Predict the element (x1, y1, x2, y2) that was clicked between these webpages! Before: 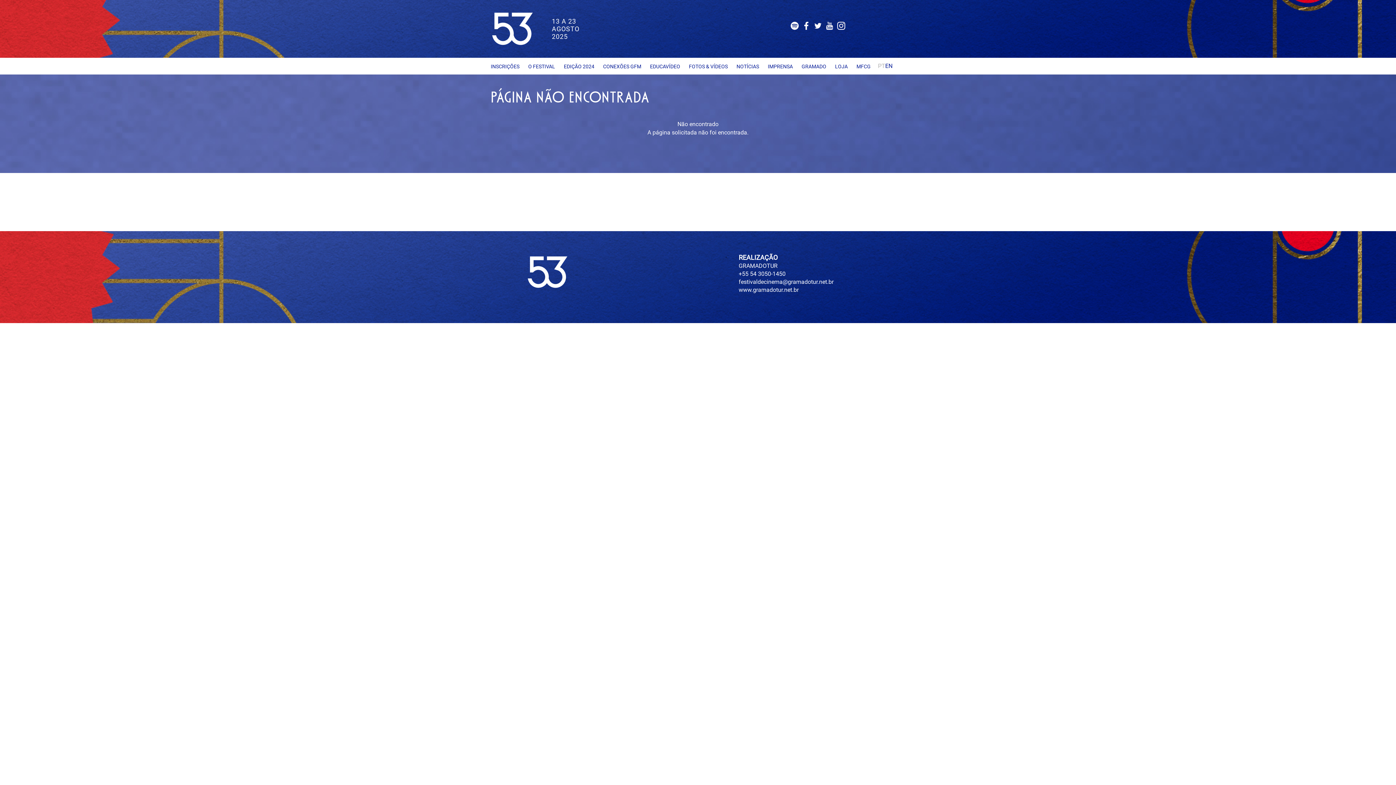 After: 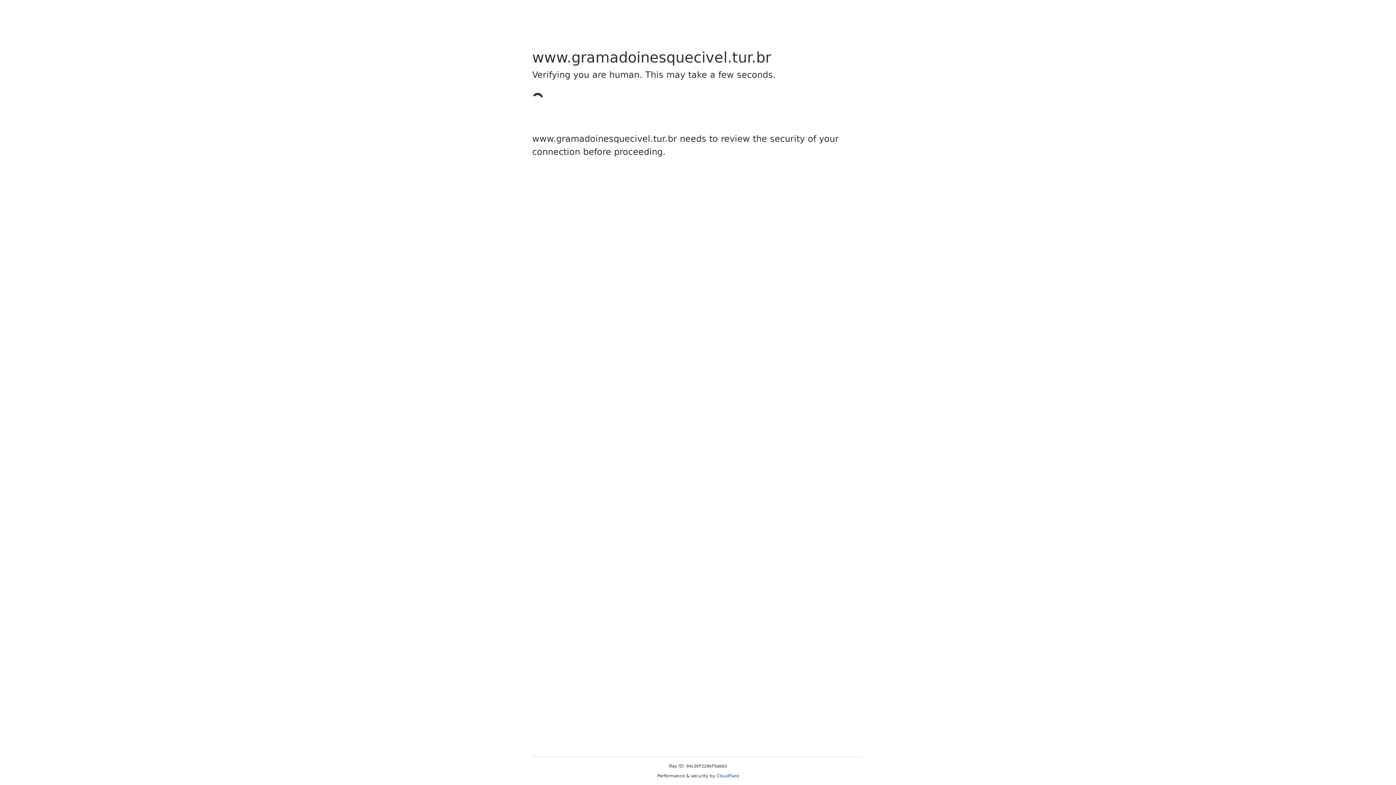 Action: label: GRAMADO bbox: (801, 62, 833, 70)